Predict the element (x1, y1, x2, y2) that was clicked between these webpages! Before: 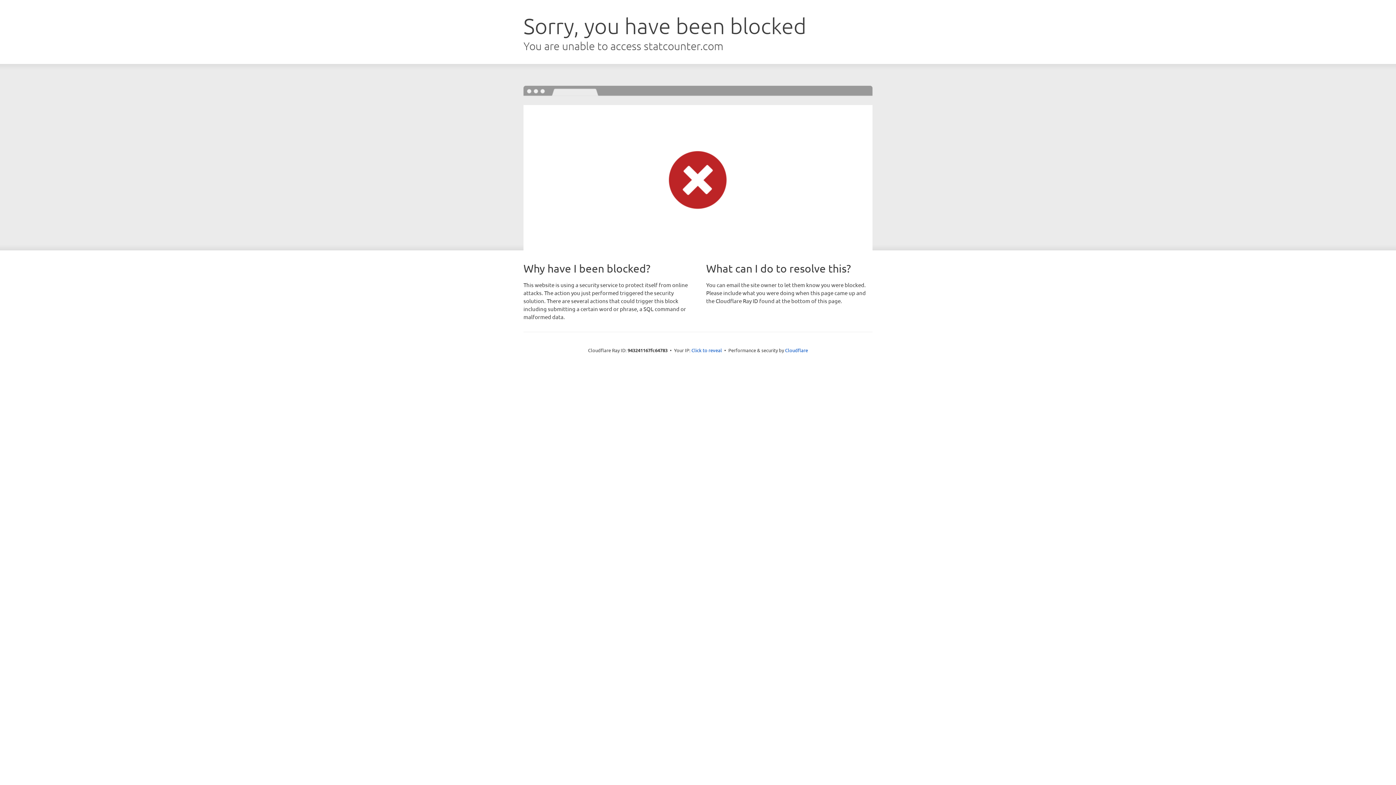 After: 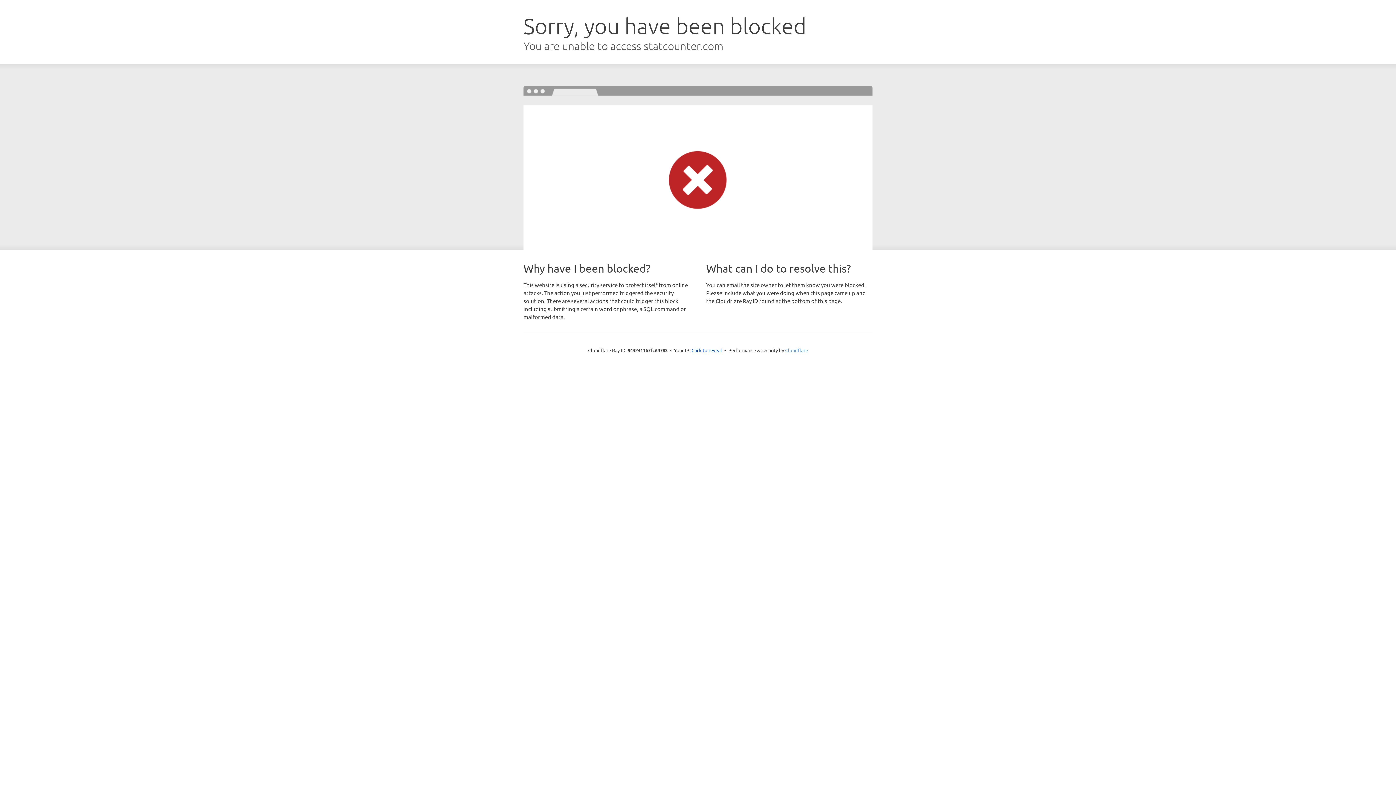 Action: label: Cloudflare bbox: (785, 347, 808, 353)